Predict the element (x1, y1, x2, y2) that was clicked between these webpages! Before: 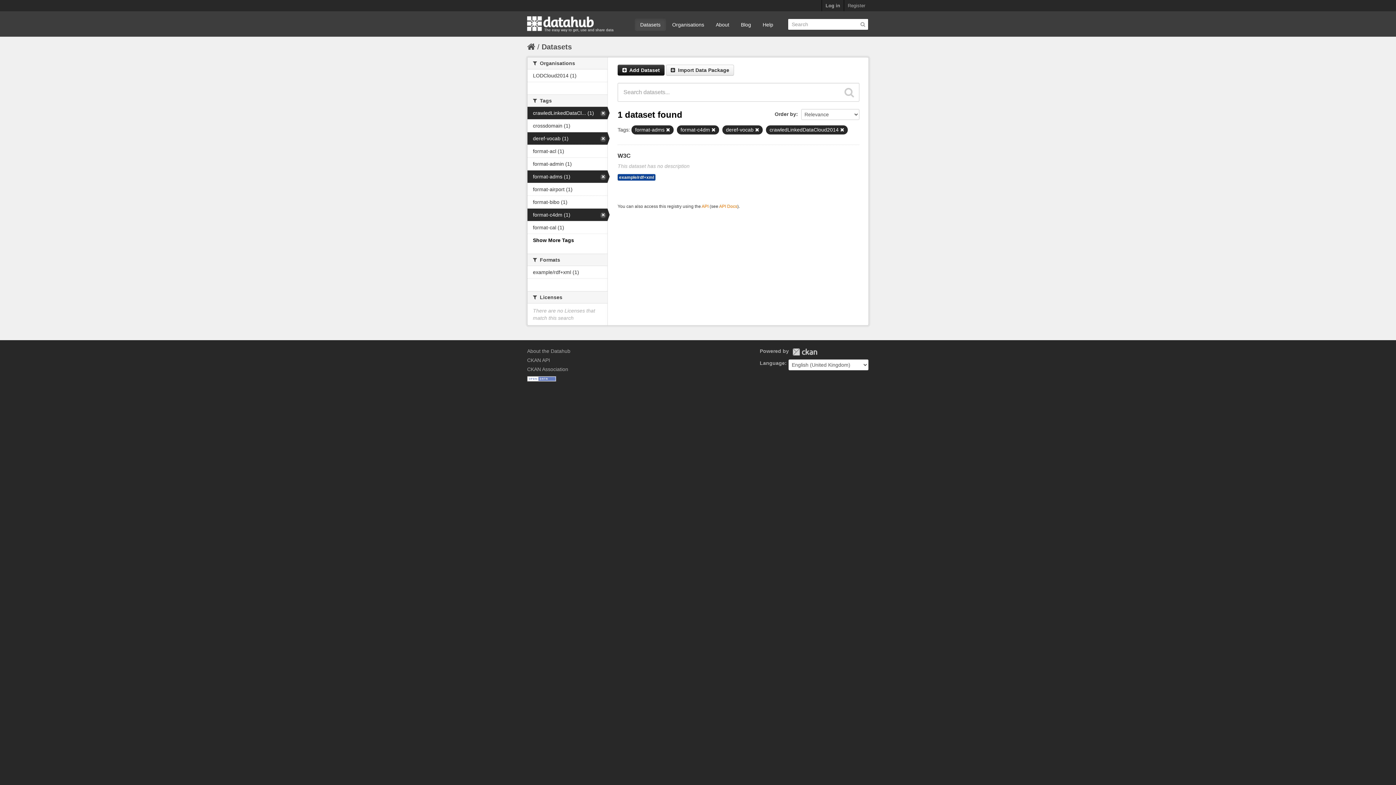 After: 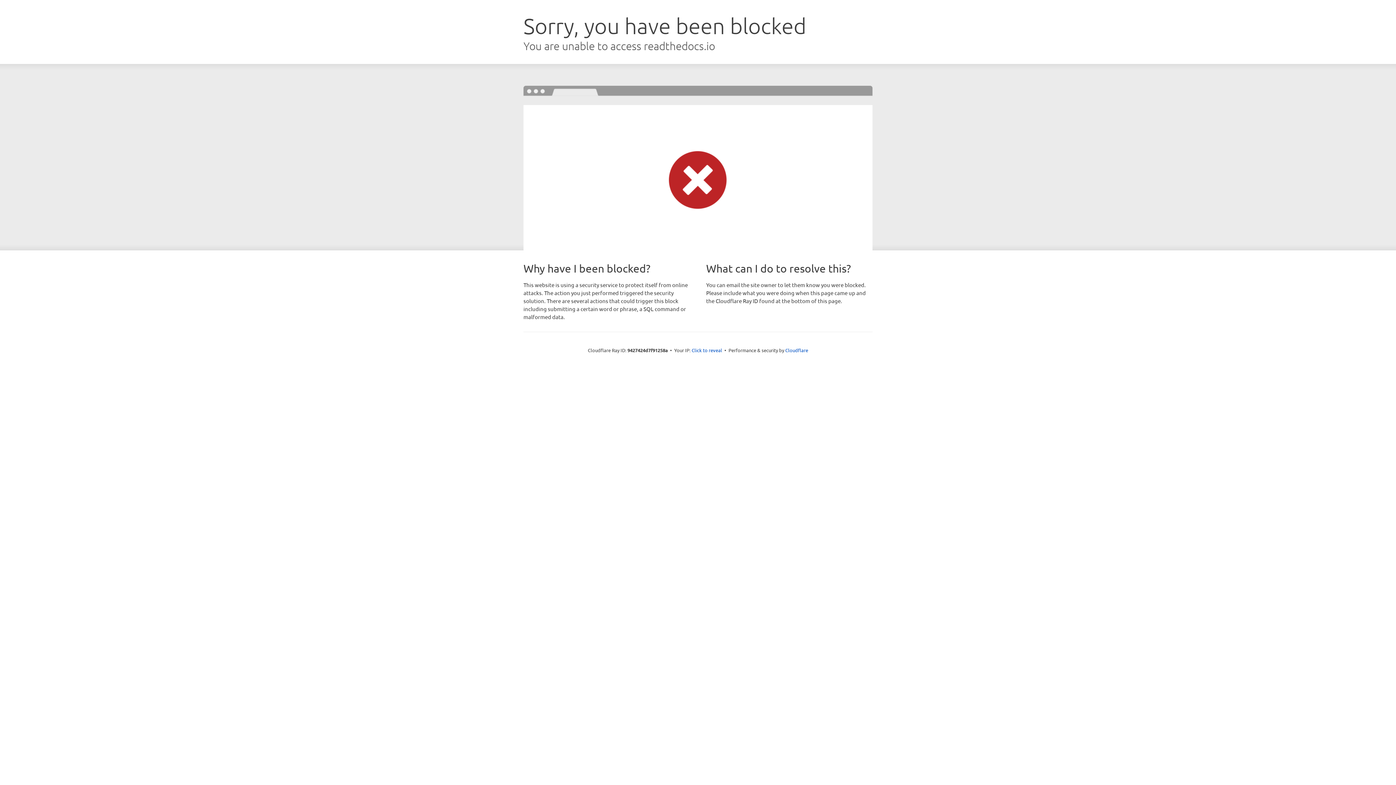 Action: bbox: (719, 204, 737, 209) label: API Docs